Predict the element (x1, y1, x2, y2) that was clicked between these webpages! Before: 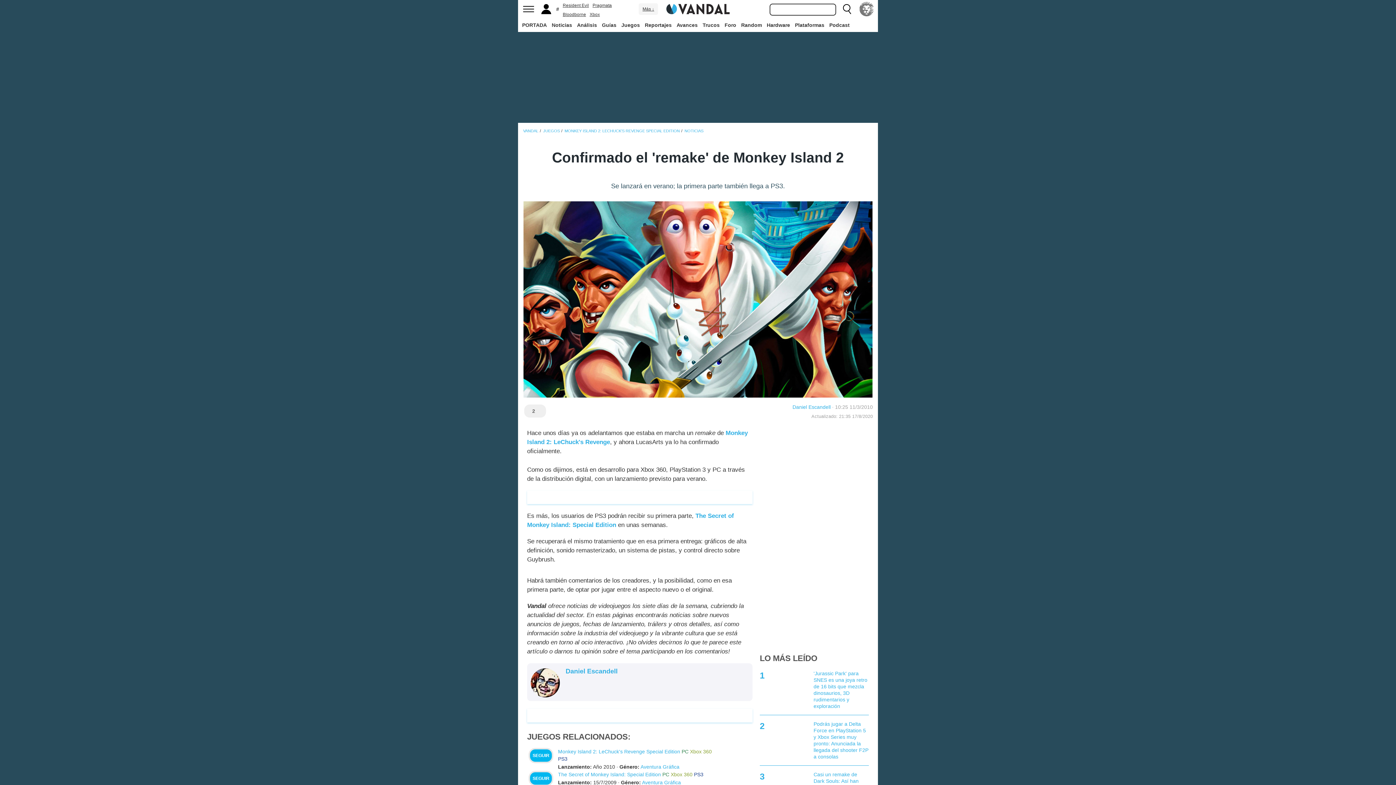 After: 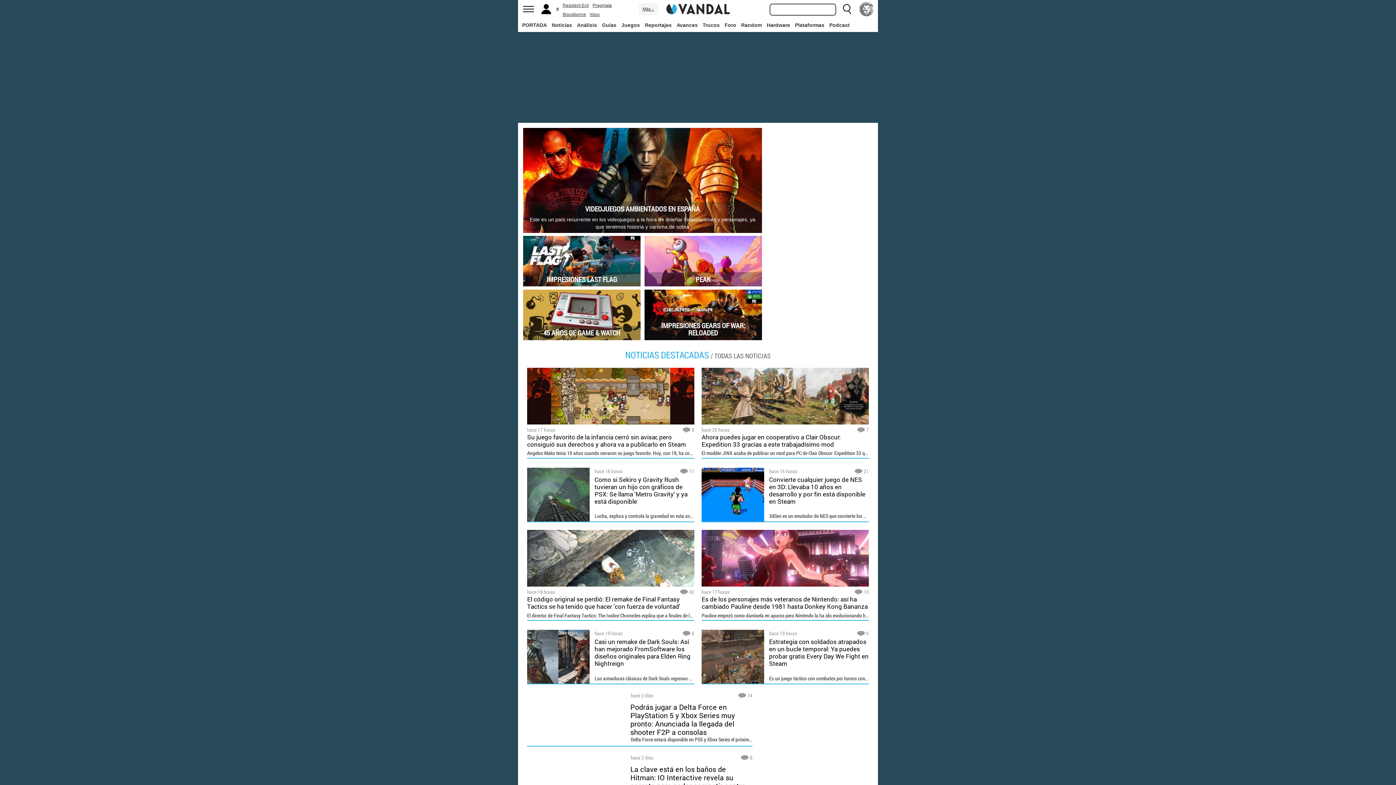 Action: label: PORTADA bbox: (520, 18, 548, 31)